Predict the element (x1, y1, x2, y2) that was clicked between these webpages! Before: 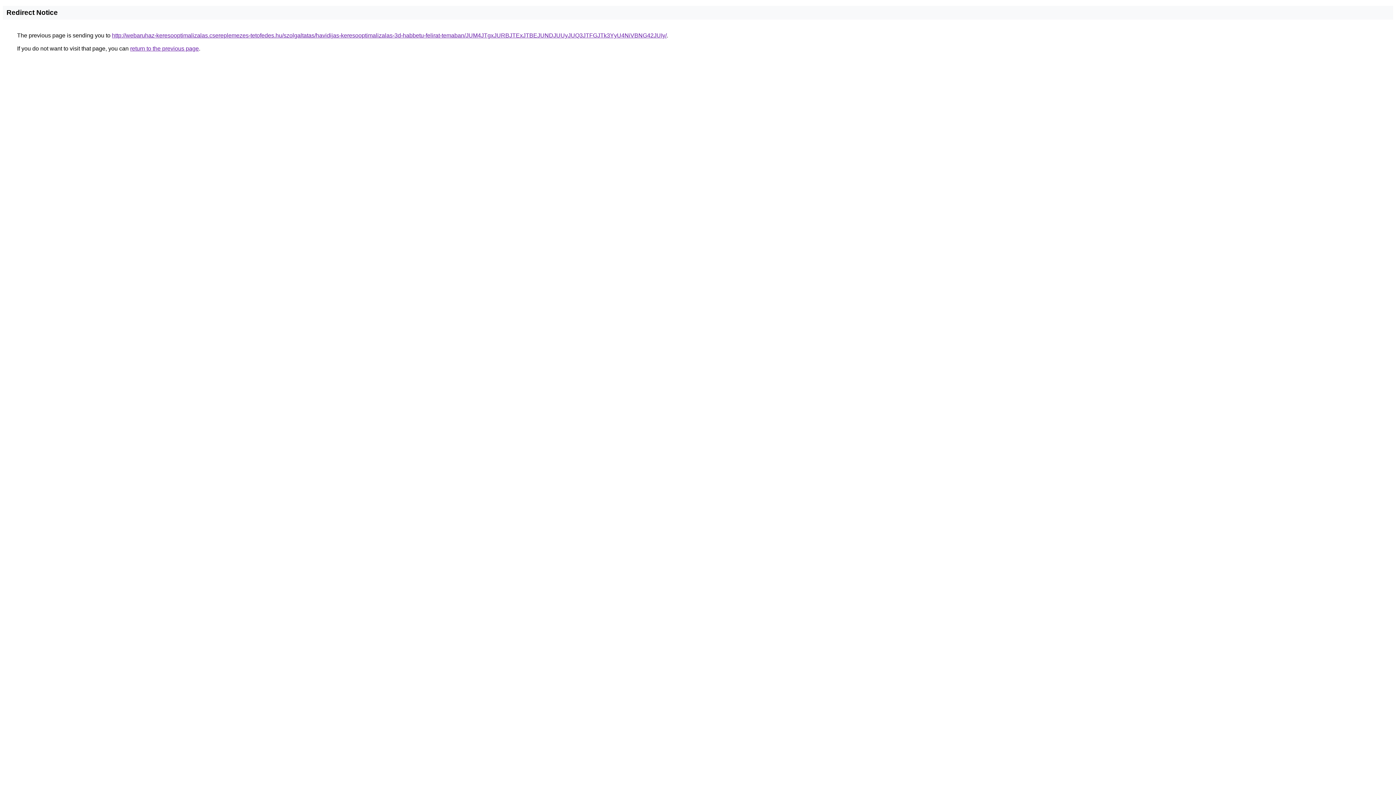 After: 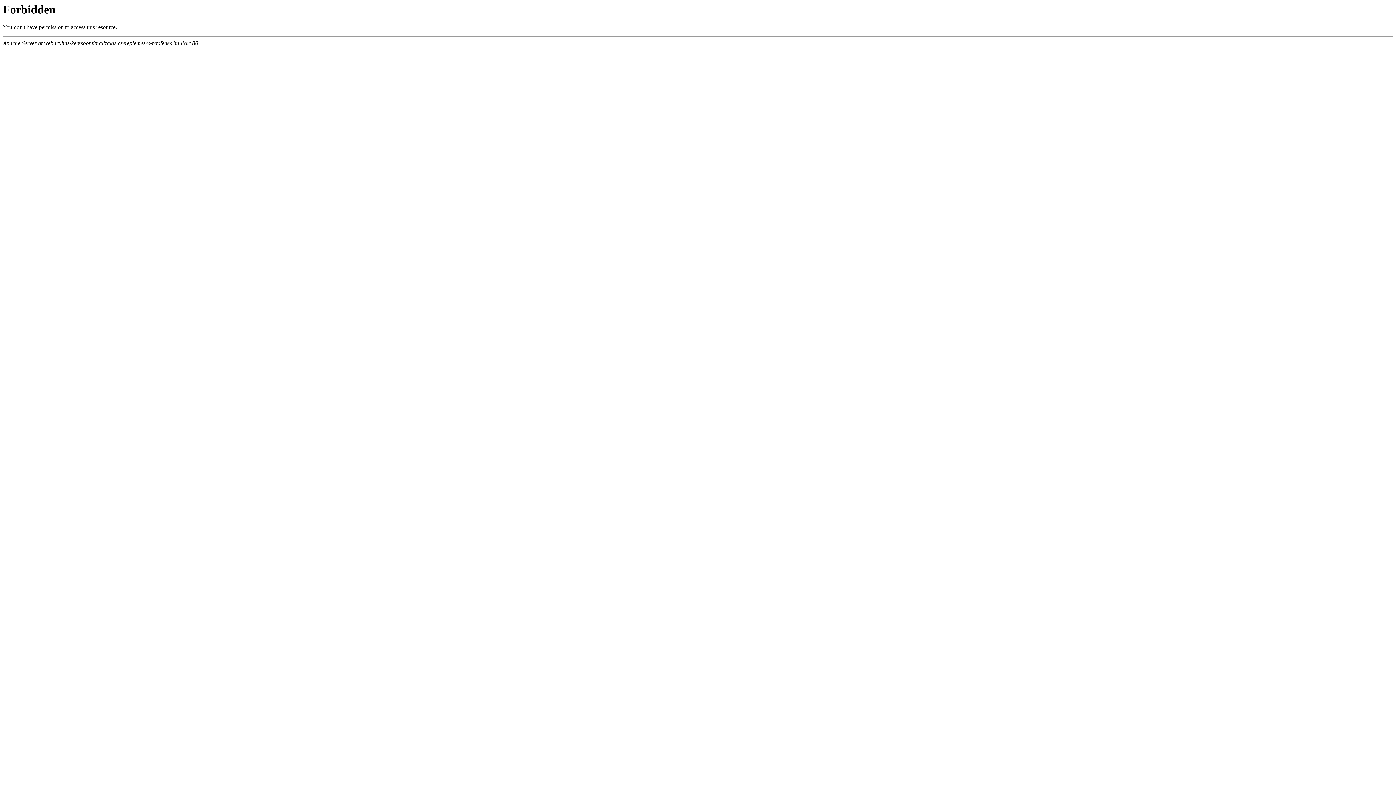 Action: bbox: (112, 32, 666, 38) label: http://webaruhaz-keresooptimalizalas.csereplemezes-tetofedes.hu/szolgaltatas/havidijas-keresooptimalizalas-3d-habbetu-felirat-temaban/JUM4JTgxJURBJTExJTBEJUNDJUUyJUQ3JTFGJTk3YyU4NiVBNG42JUIy/